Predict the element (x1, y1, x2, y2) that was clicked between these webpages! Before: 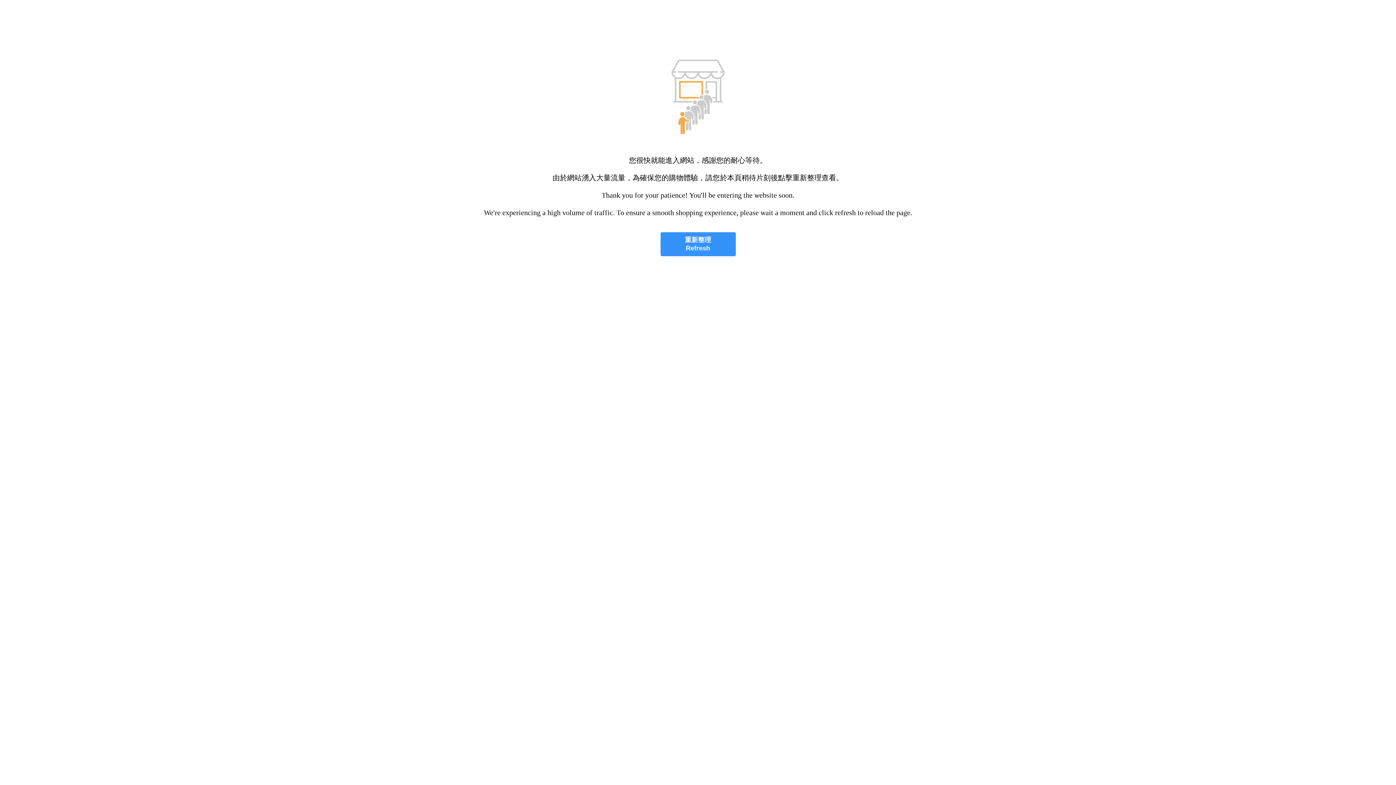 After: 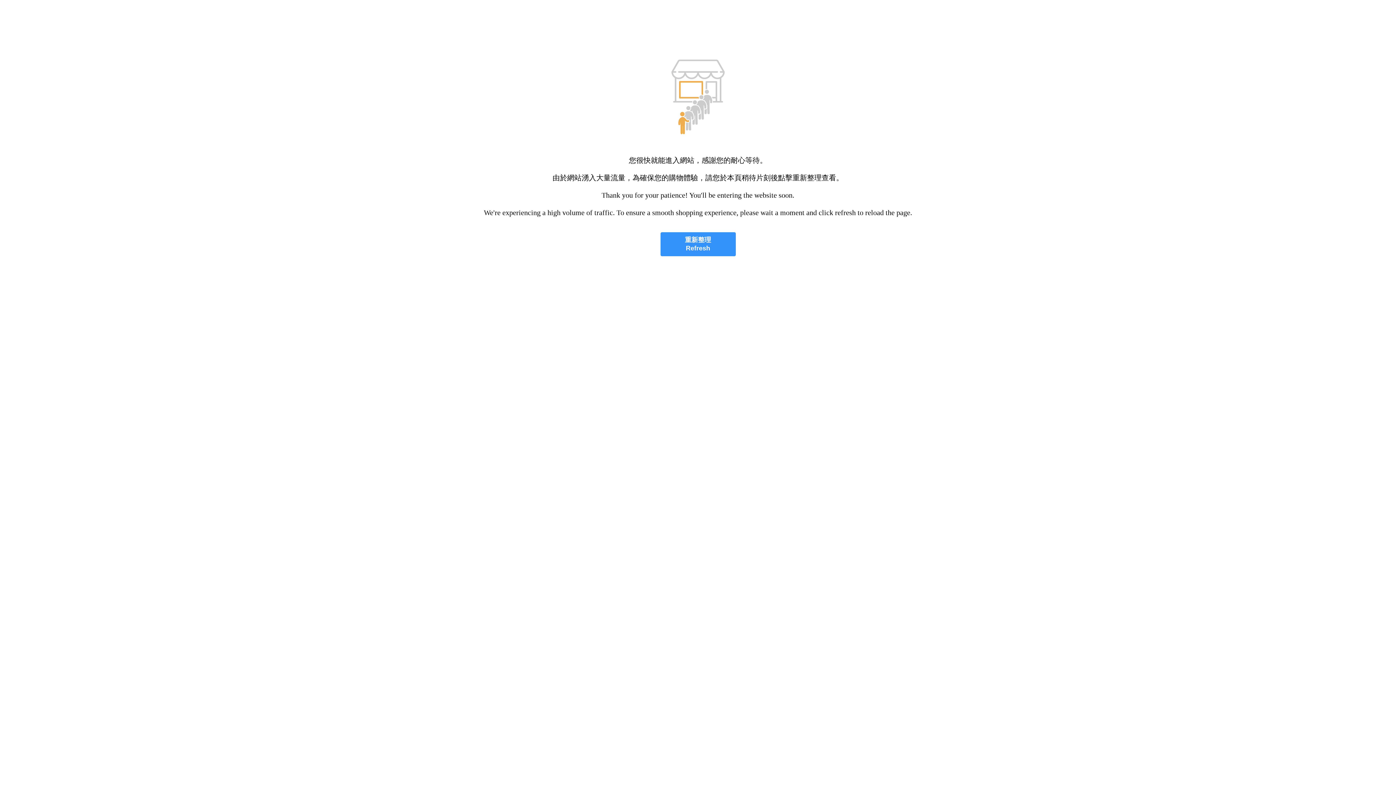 Action: label: 重新整理
Refresh bbox: (660, 232, 735, 256)